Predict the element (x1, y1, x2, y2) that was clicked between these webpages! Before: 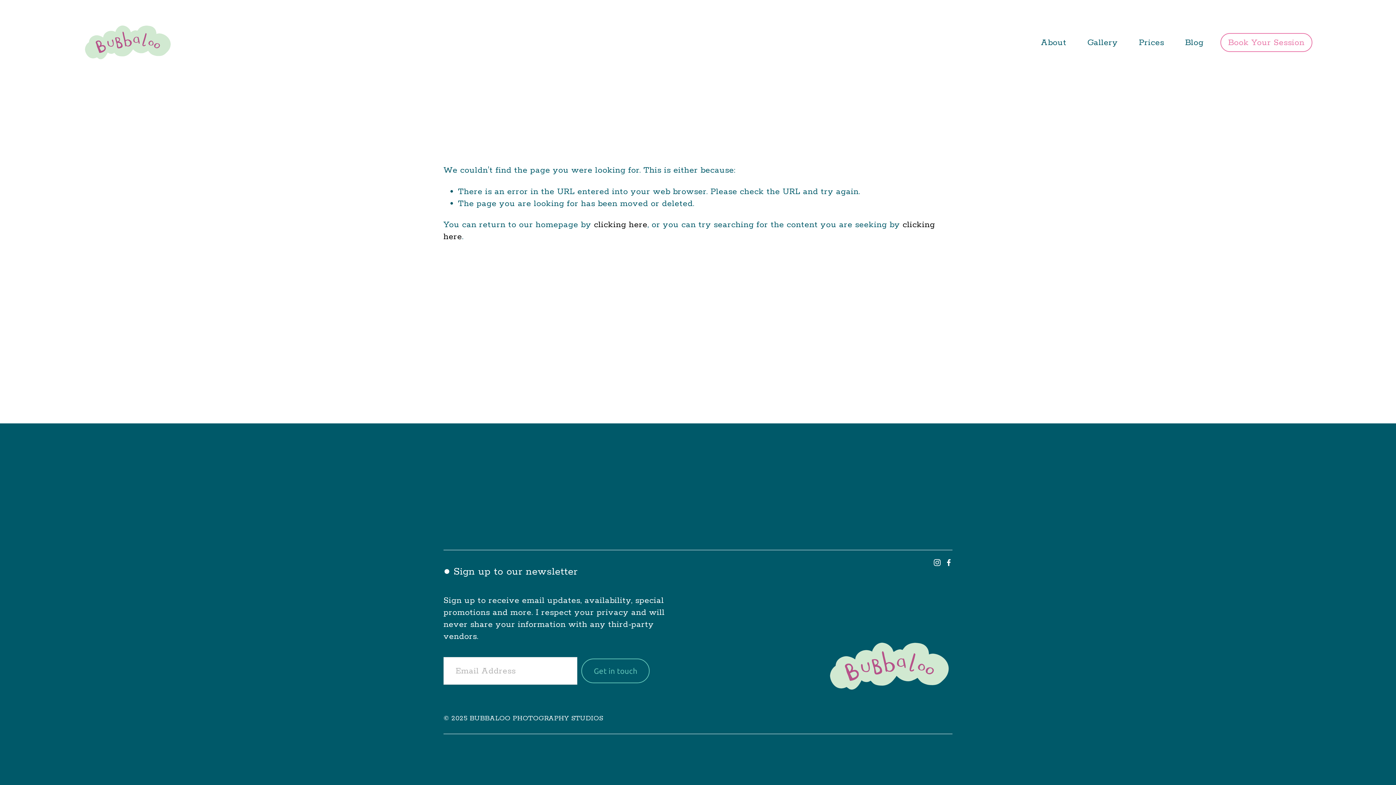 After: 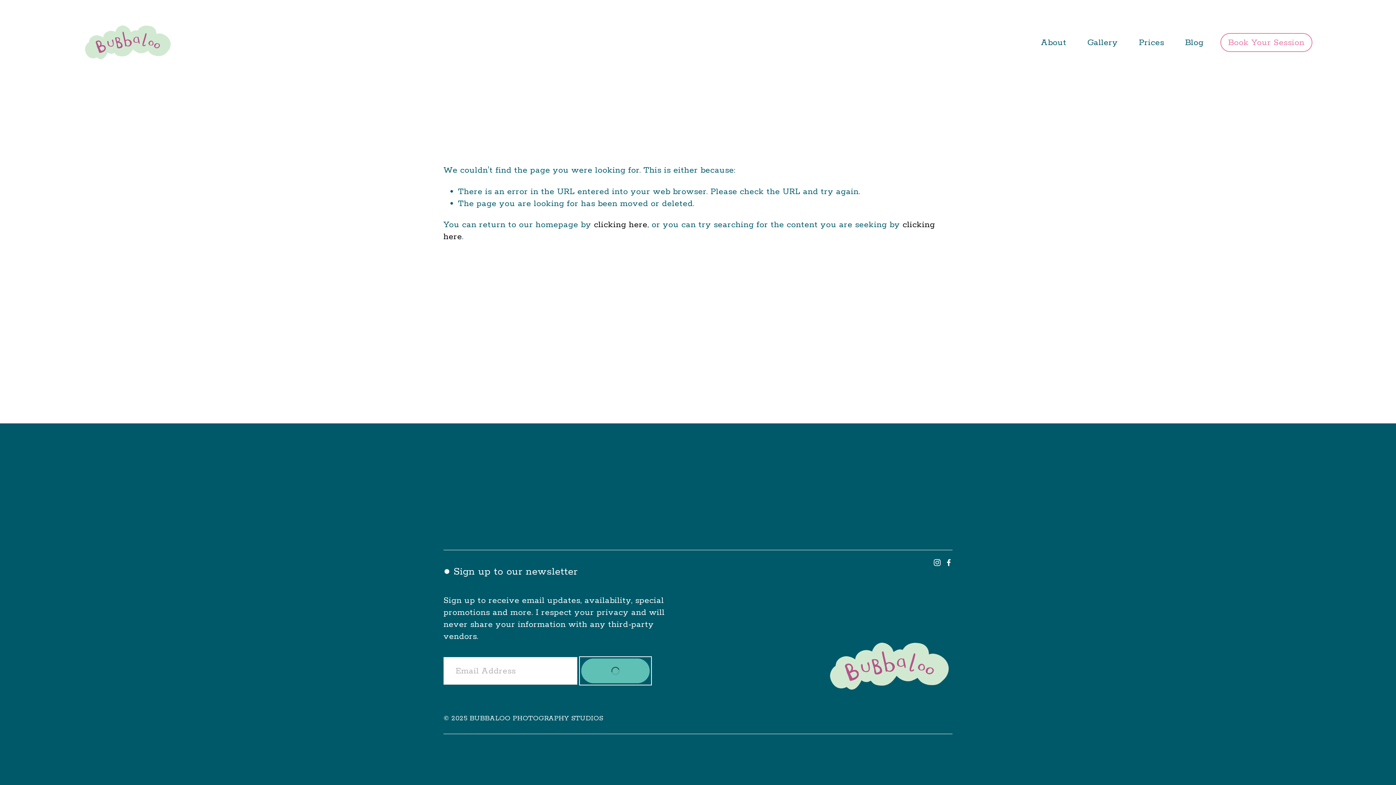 Action: bbox: (581, 659, 649, 683) label: Get in touch